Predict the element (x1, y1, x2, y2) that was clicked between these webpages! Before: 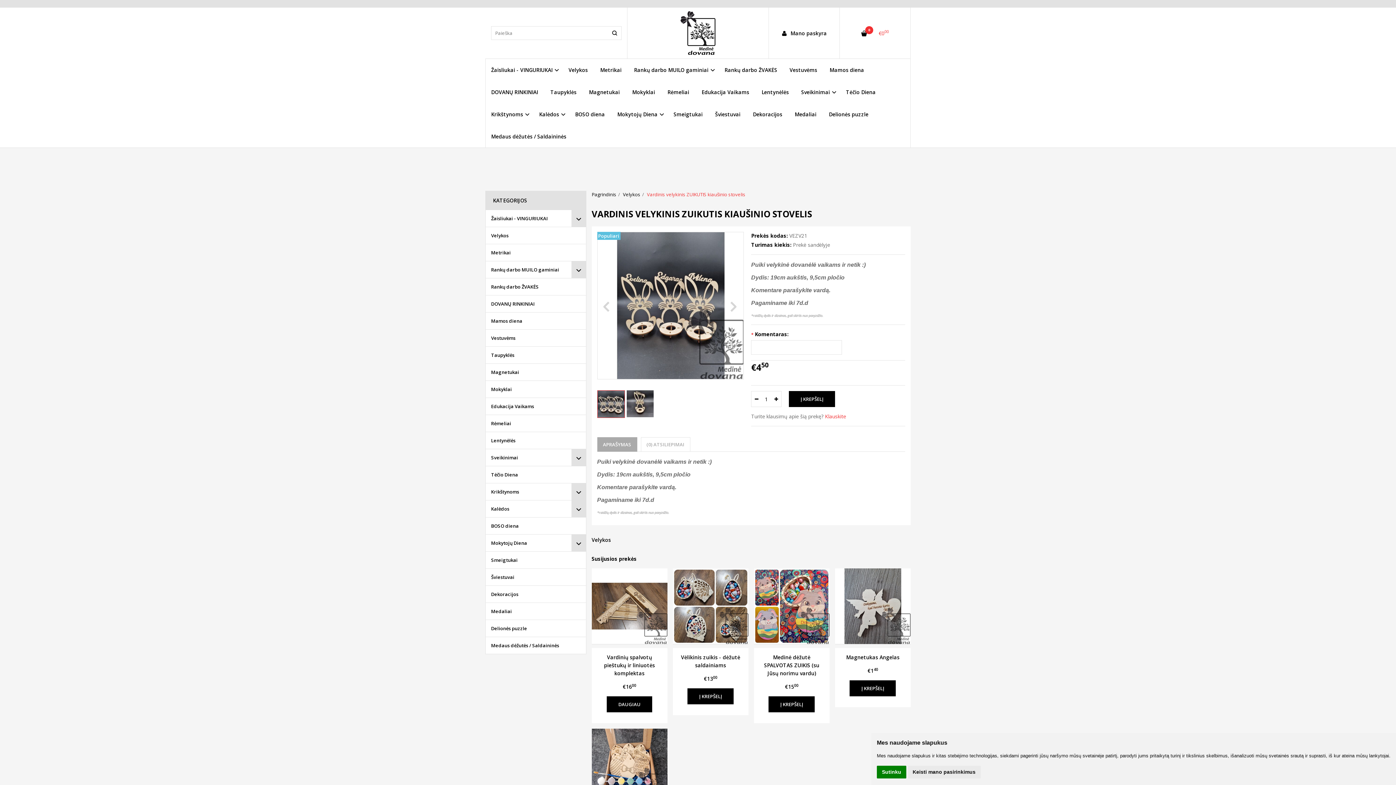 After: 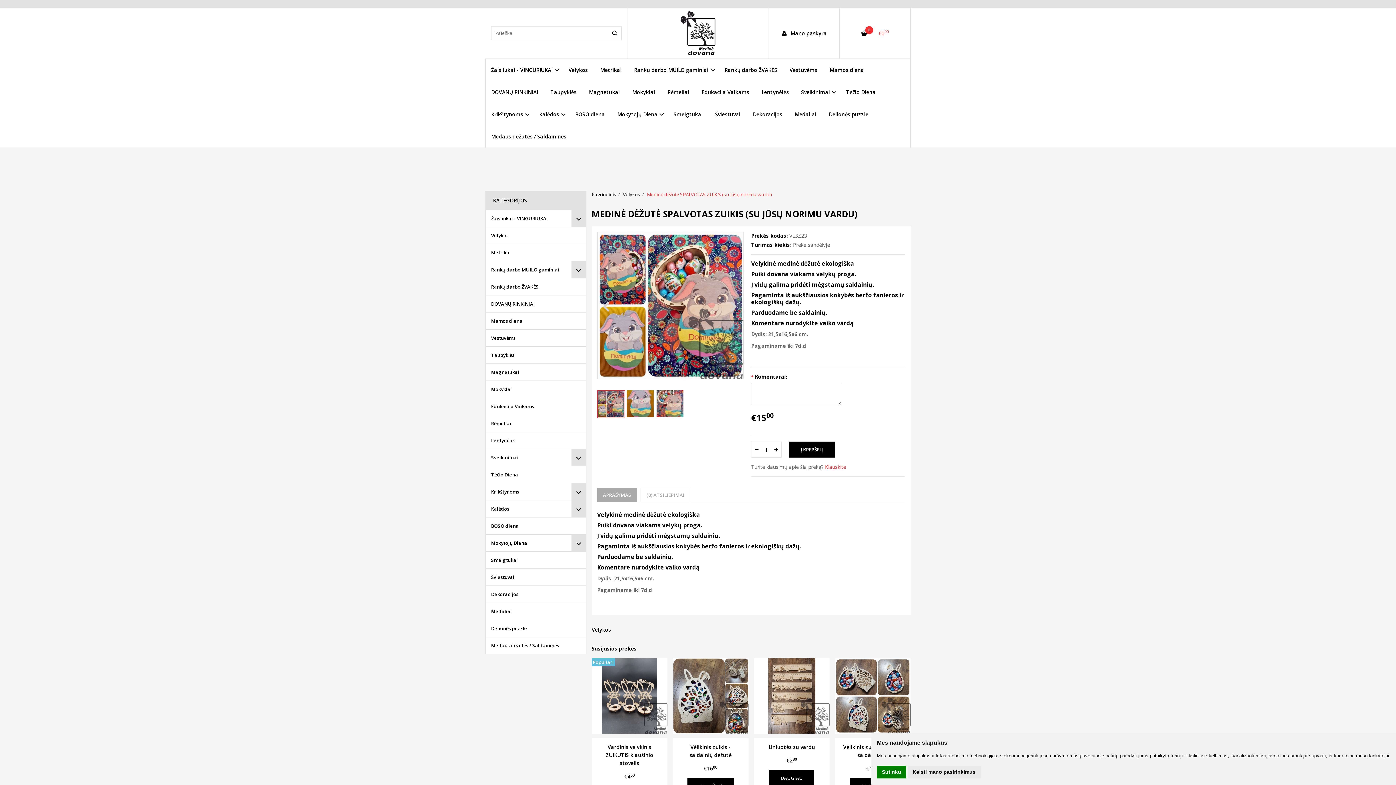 Action: bbox: (754, 568, 829, 644)